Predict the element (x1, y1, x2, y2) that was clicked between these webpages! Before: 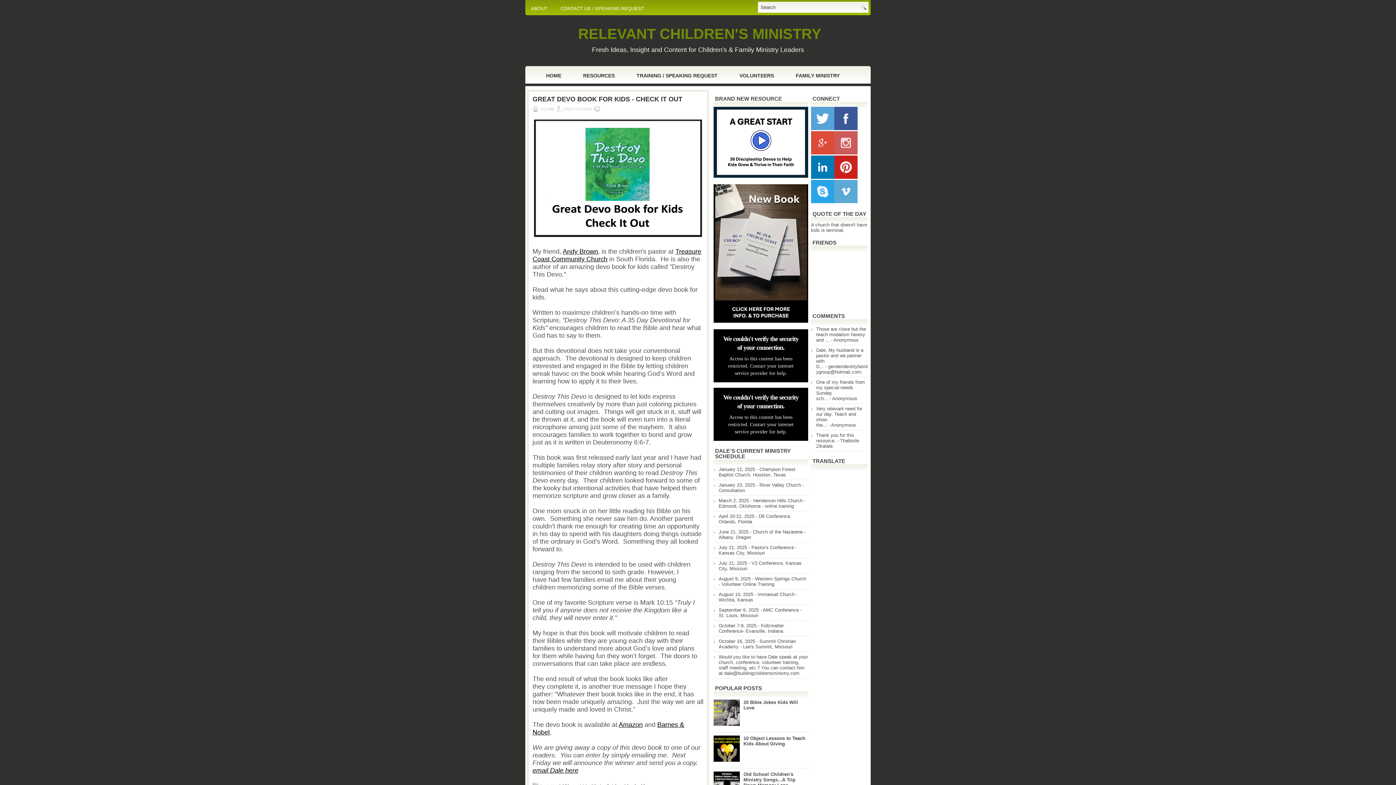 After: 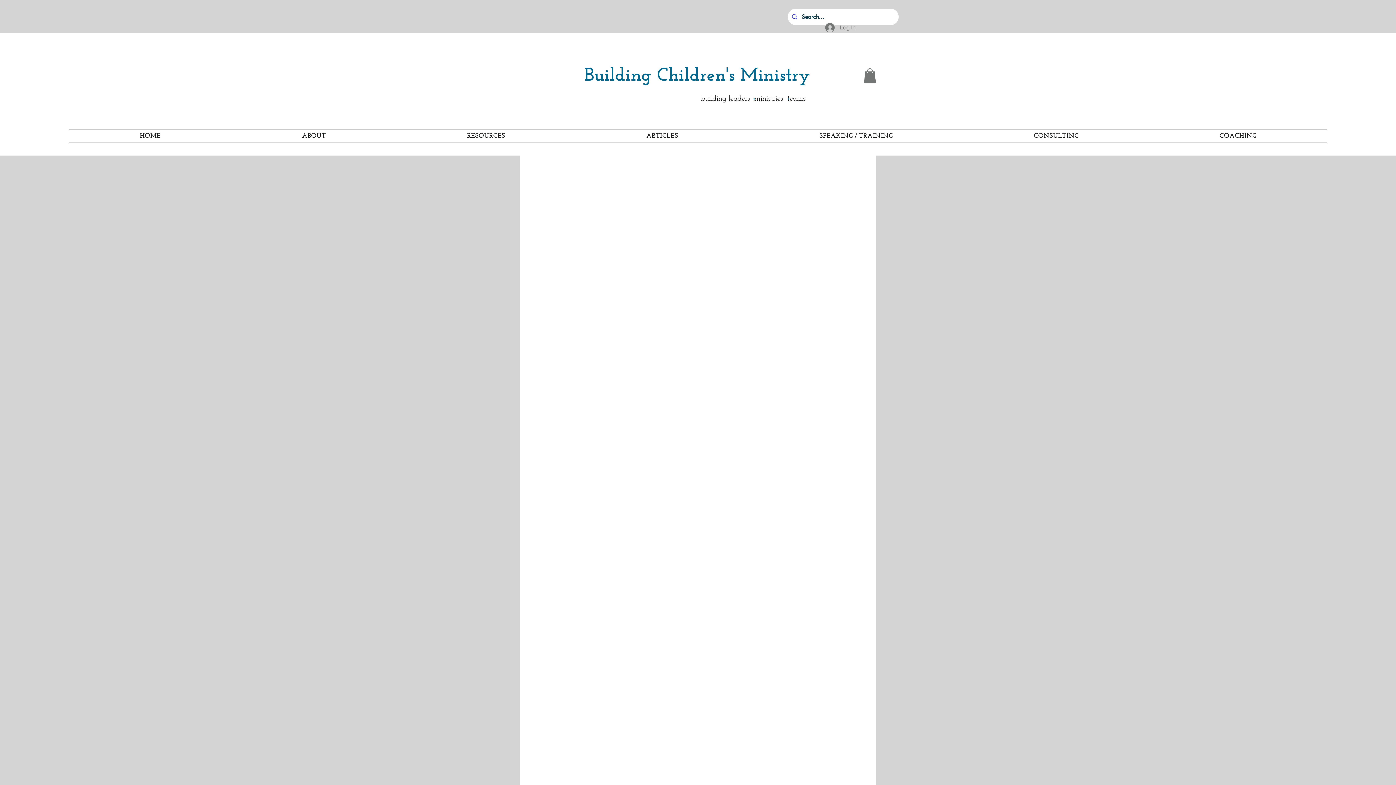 Action: bbox: (713, 173, 808, 178)